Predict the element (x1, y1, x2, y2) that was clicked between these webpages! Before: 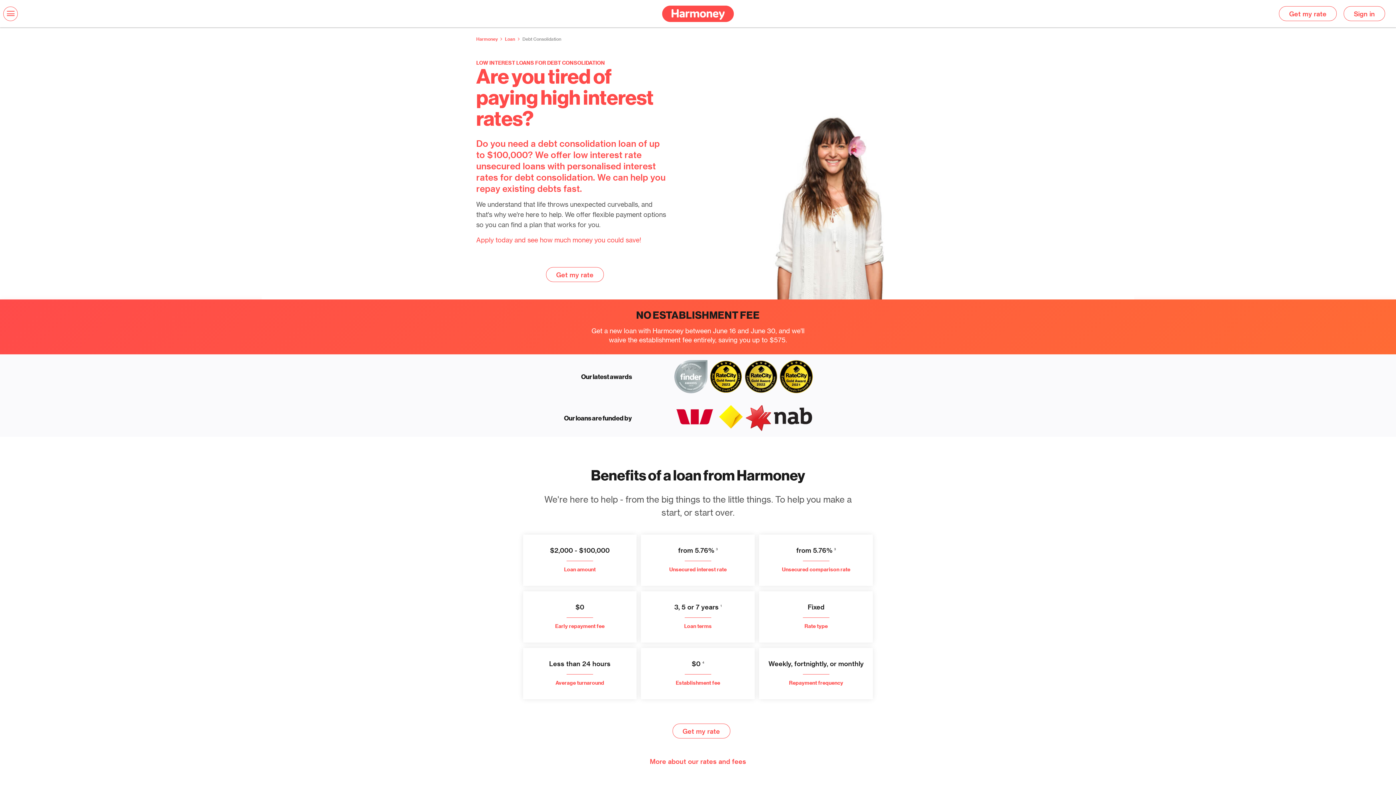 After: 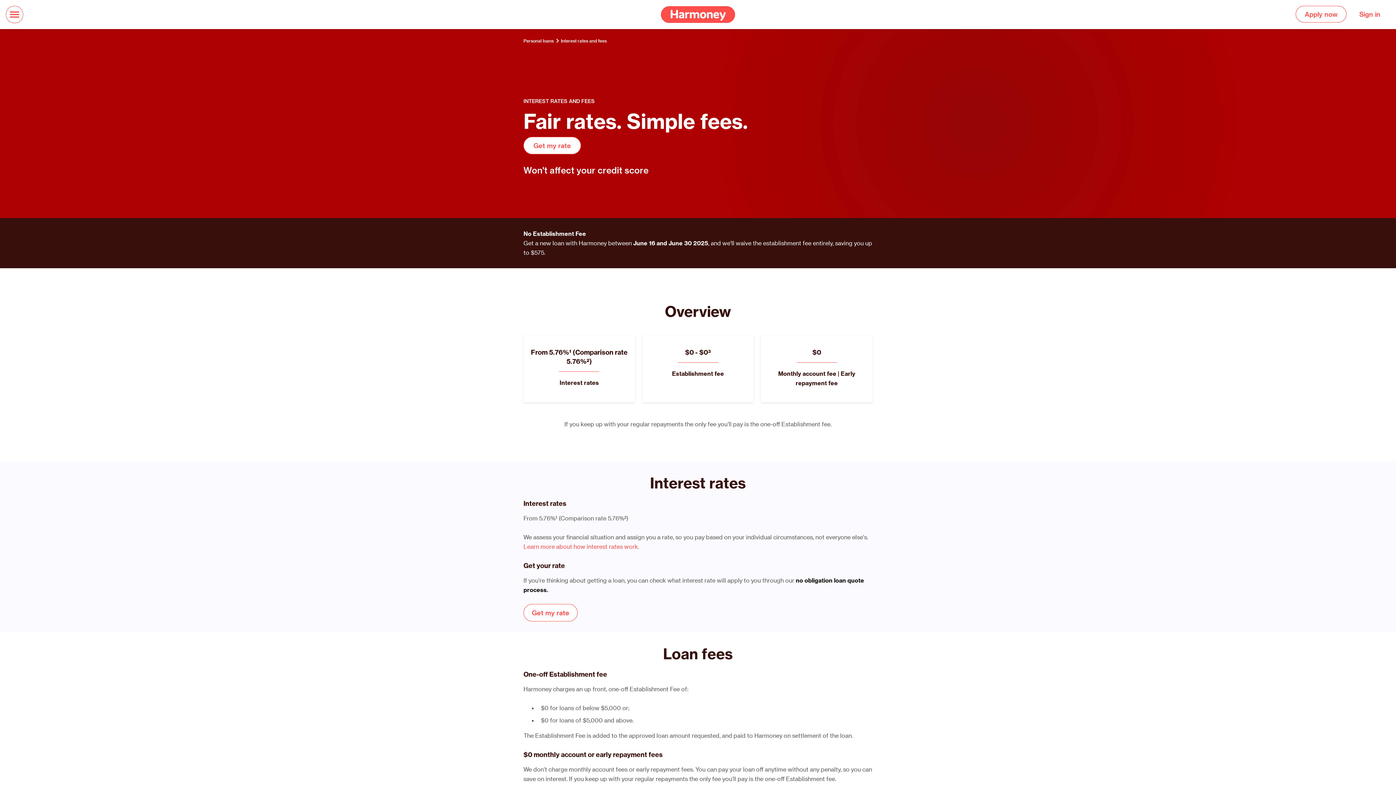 Action: bbox: (650, 756, 746, 766) label: More about our rates and fees button